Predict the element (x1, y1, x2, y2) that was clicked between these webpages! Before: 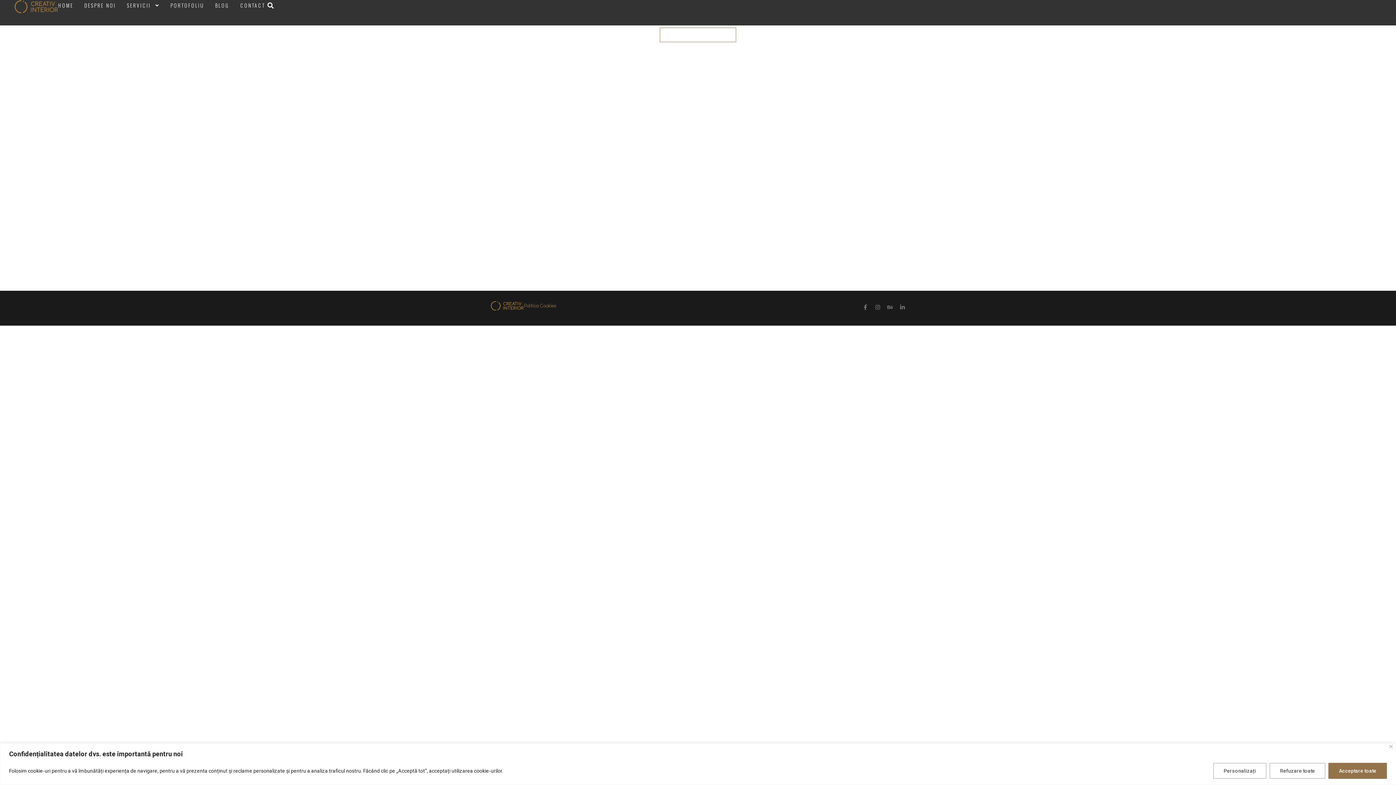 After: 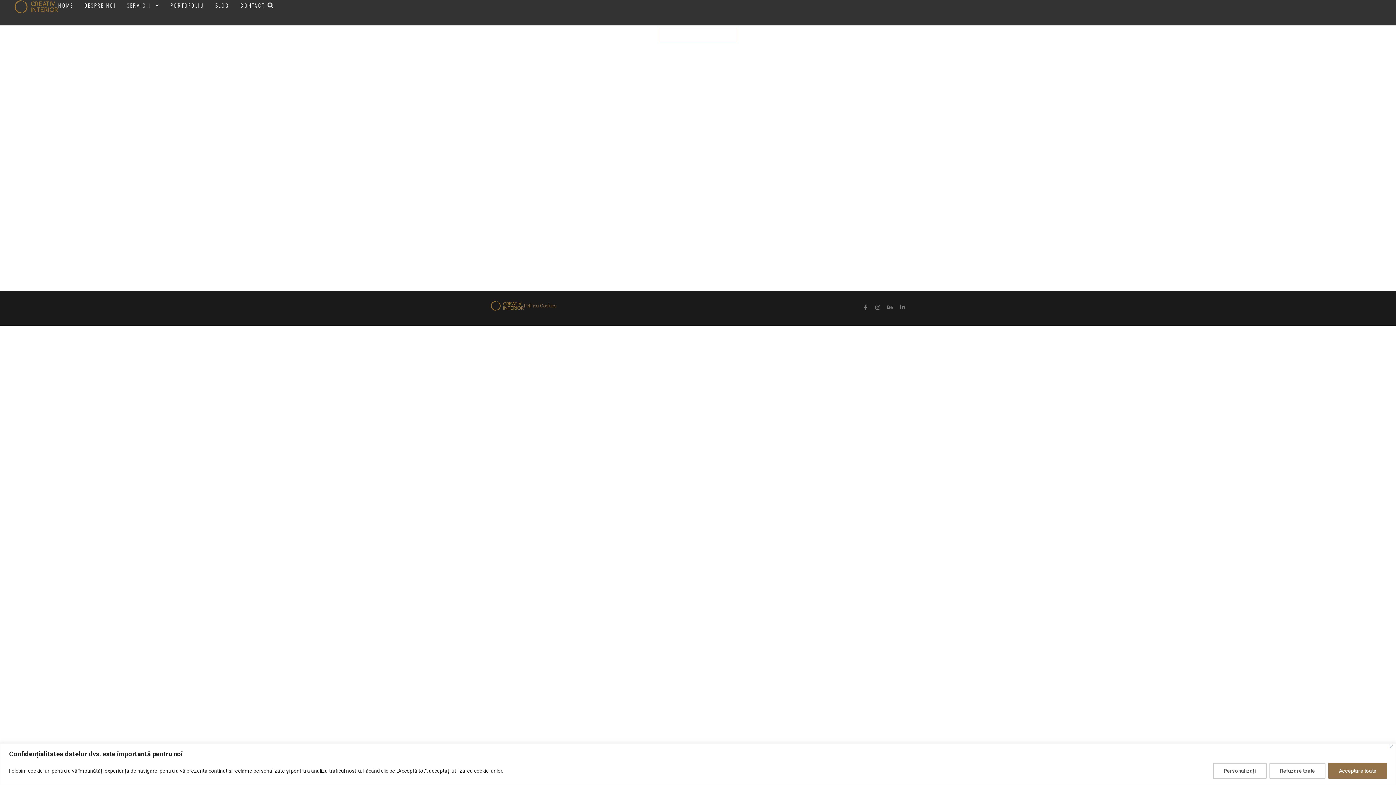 Action: label: PRIMA PAGINĂ bbox: (660, 27, 736, 42)